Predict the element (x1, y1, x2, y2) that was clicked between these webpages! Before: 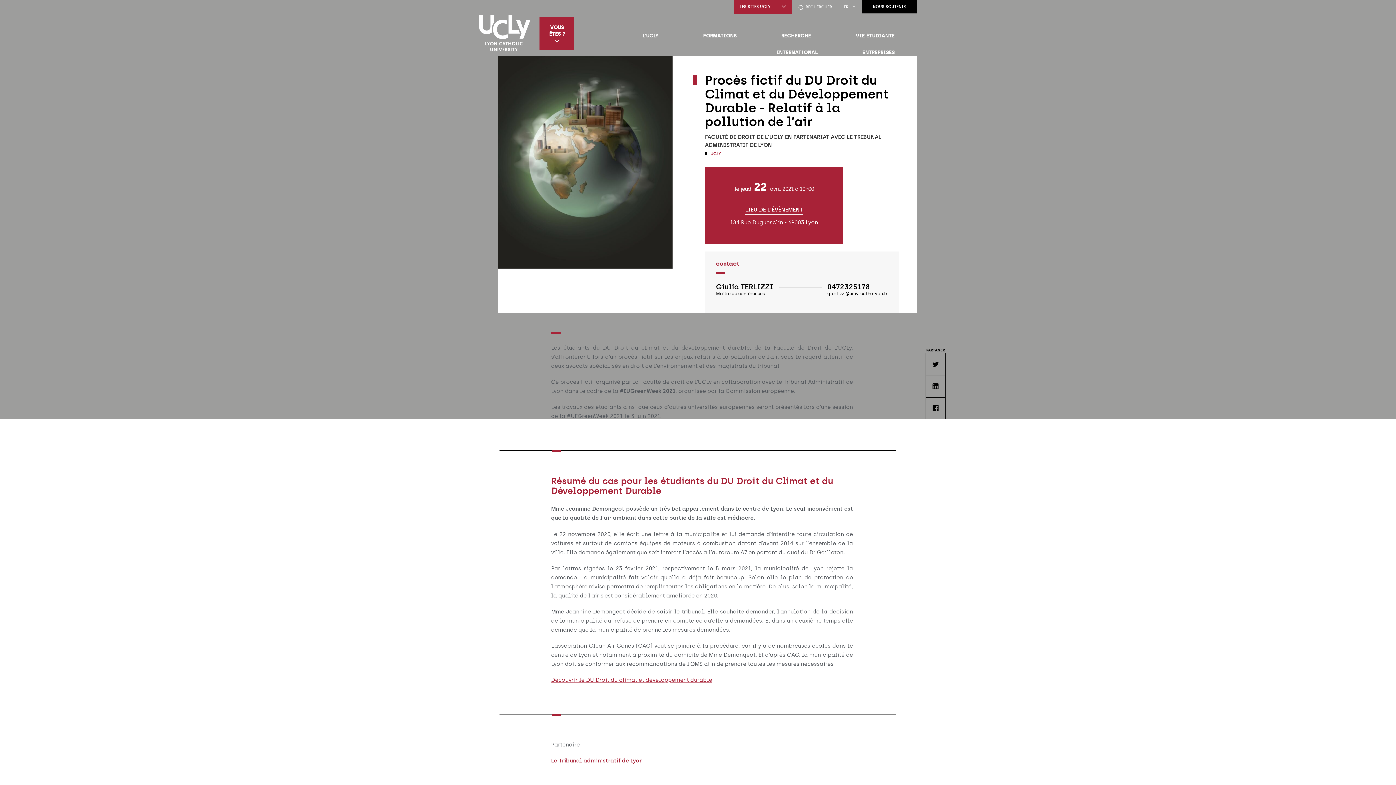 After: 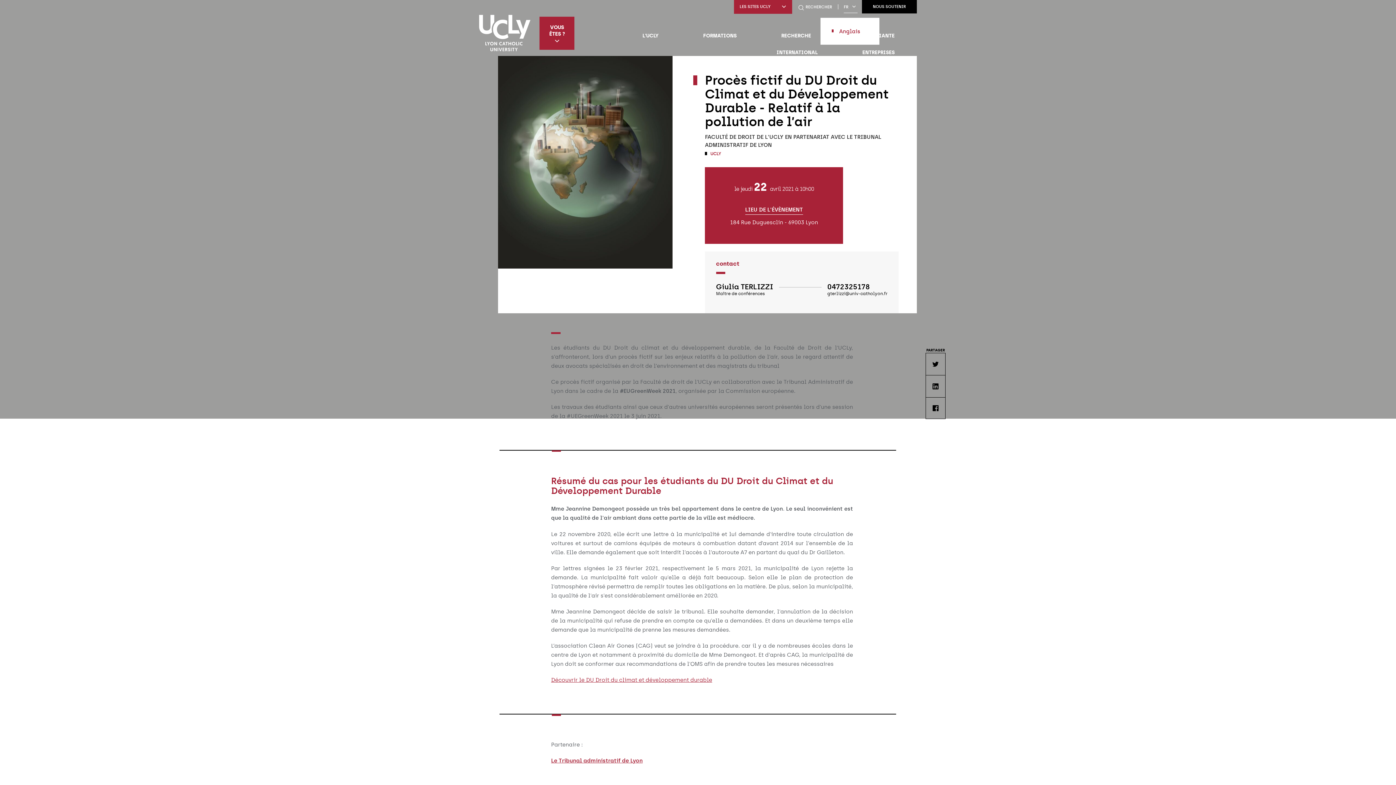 Action: label: FR bbox: (838, 0, 862, 13)